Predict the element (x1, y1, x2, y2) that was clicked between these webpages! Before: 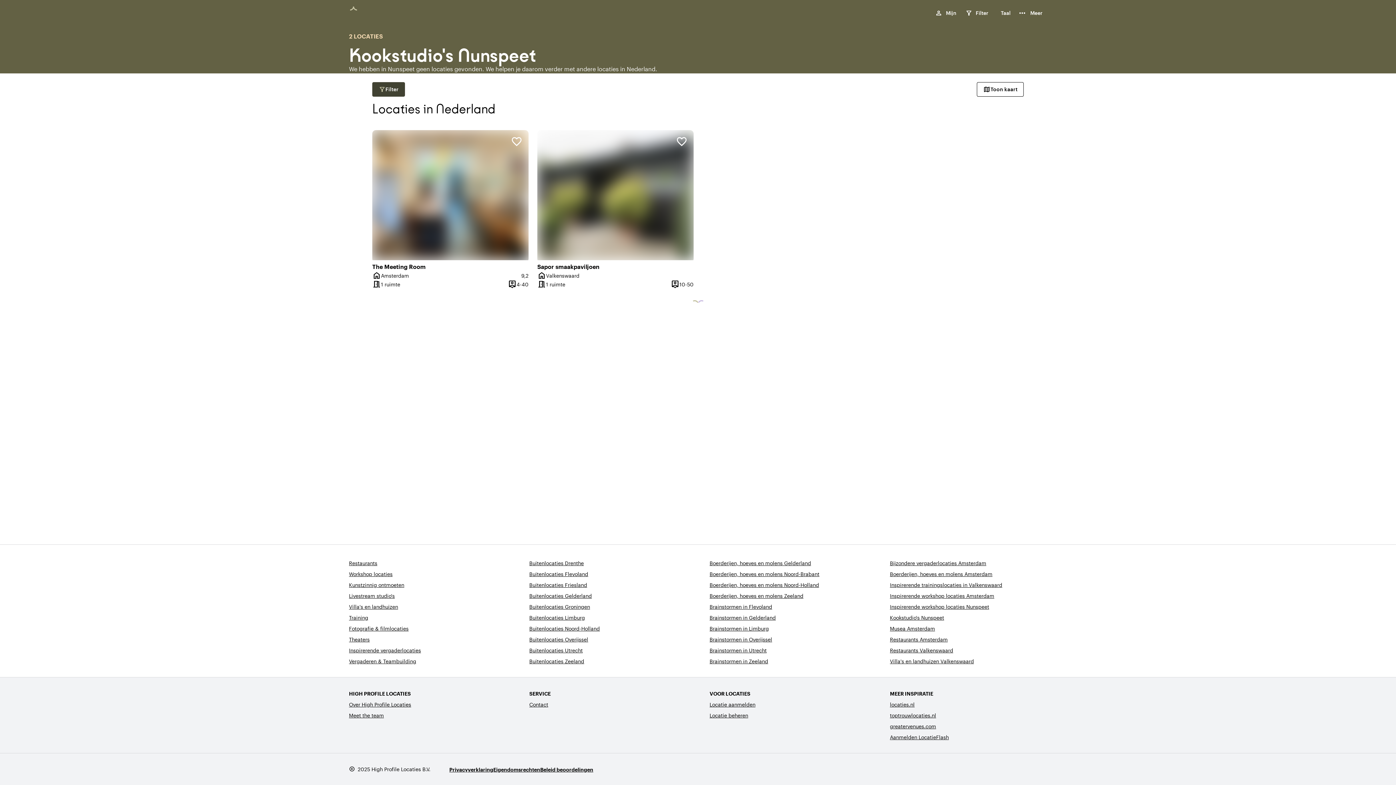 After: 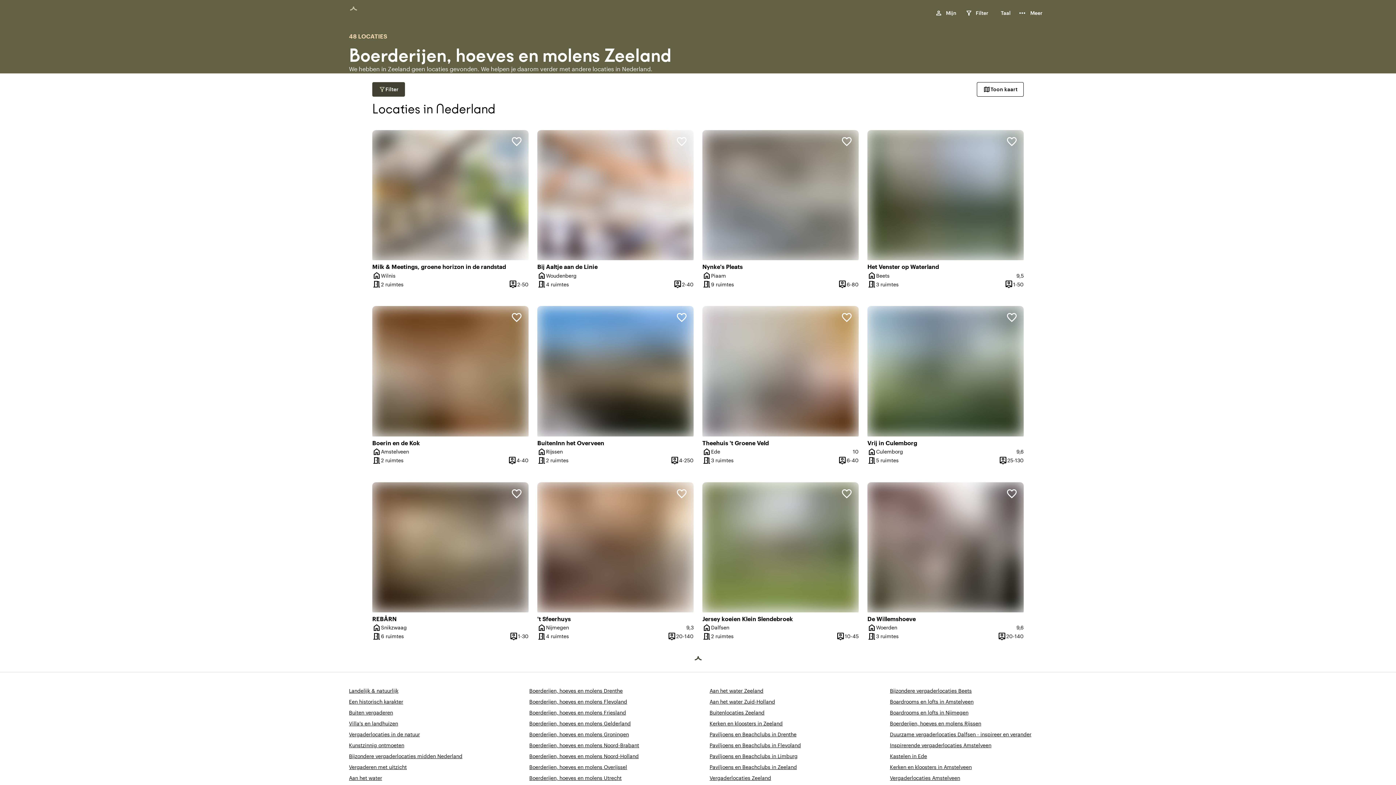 Action: bbox: (709, 592, 803, 600) label: Boerderijen, hoeves en molens Zeeland